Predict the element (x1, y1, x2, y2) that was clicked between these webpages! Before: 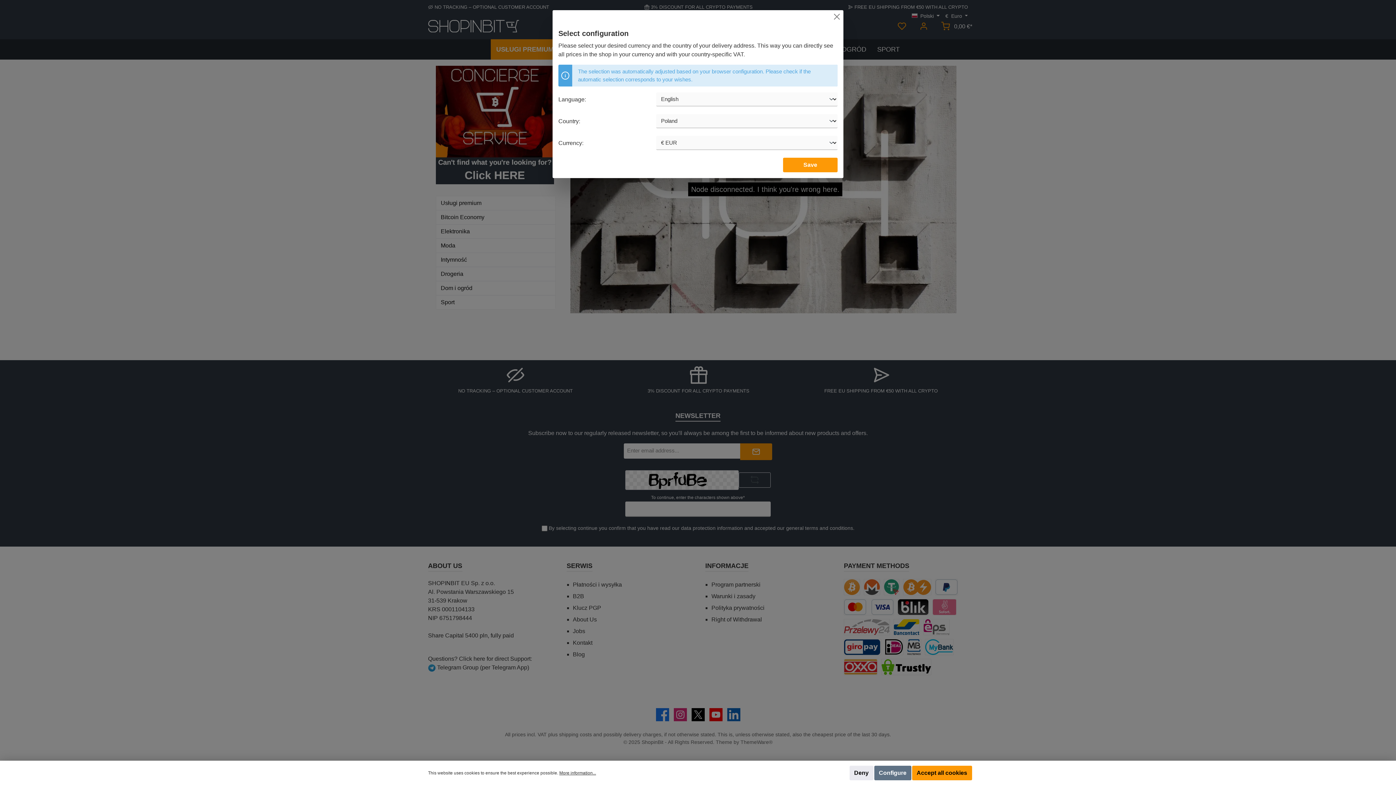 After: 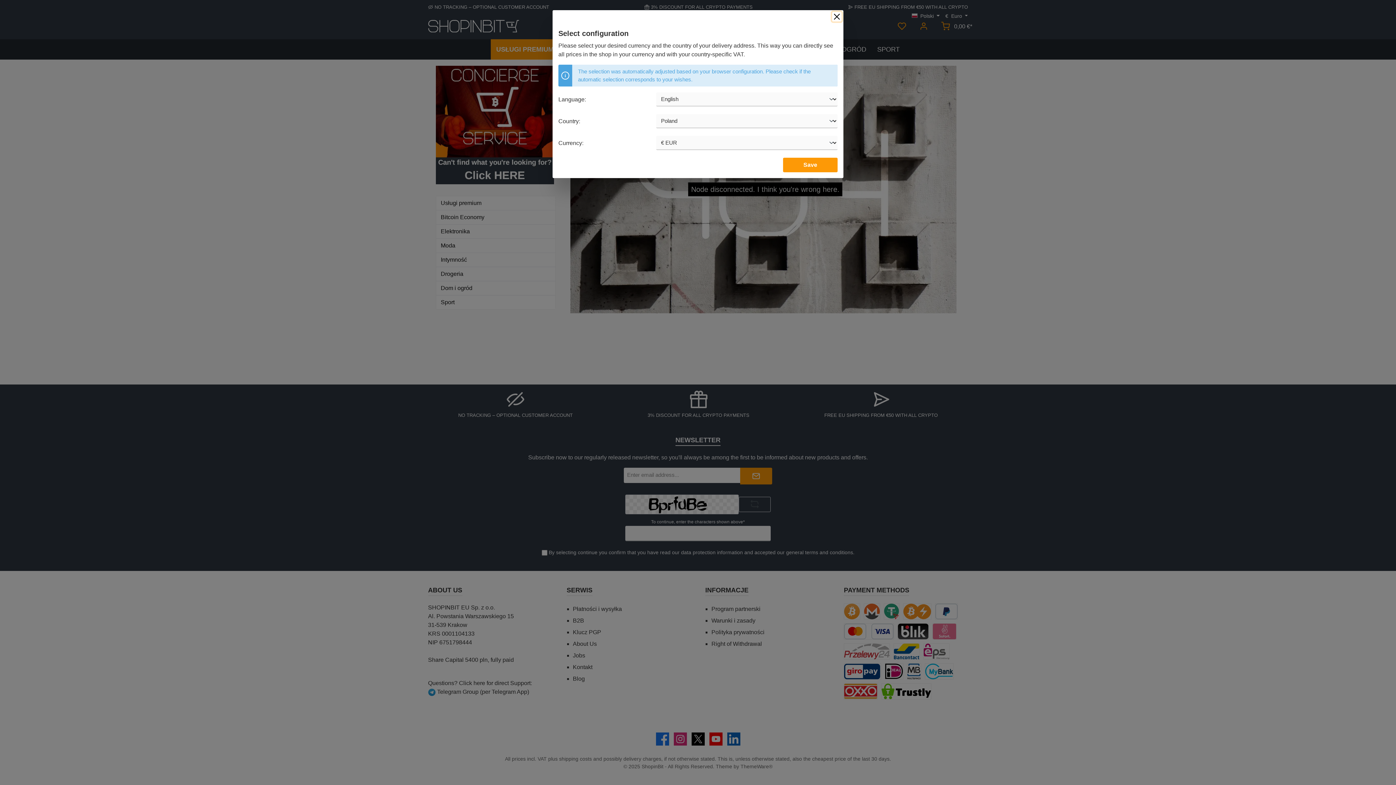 Action: label: Accept all cookies bbox: (912, 766, 972, 780)